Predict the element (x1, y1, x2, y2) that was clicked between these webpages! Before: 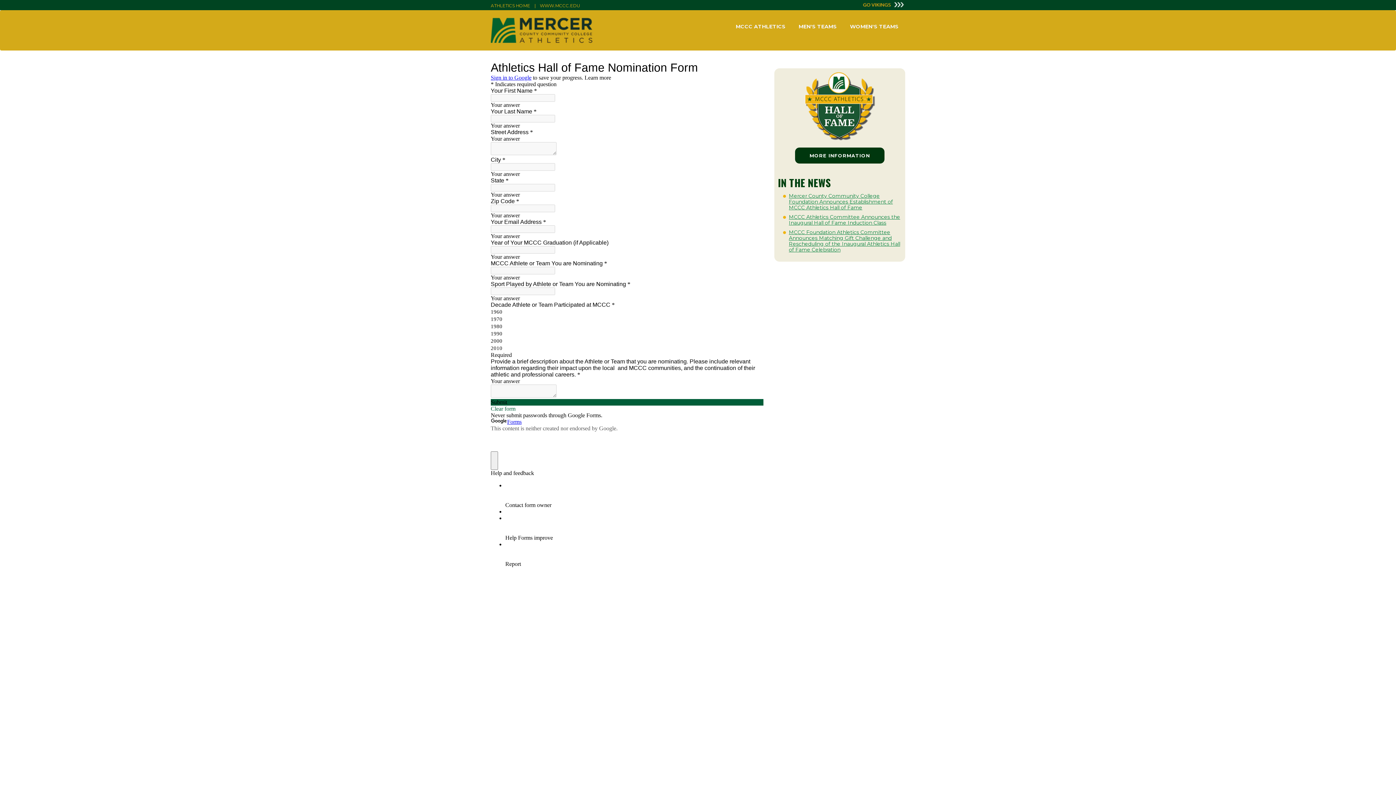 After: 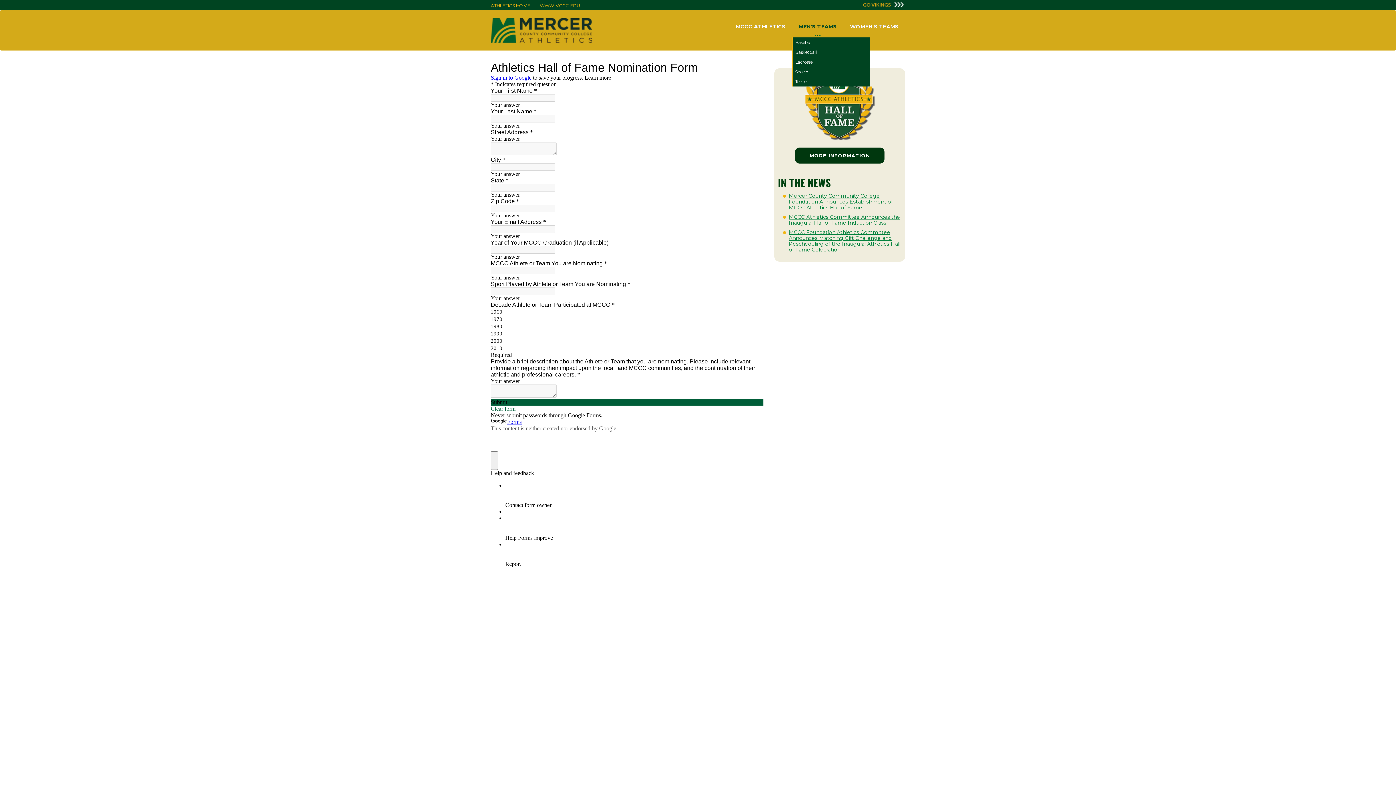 Action: label: MEN'S TEAMS bbox: (792, 10, 843, 42)